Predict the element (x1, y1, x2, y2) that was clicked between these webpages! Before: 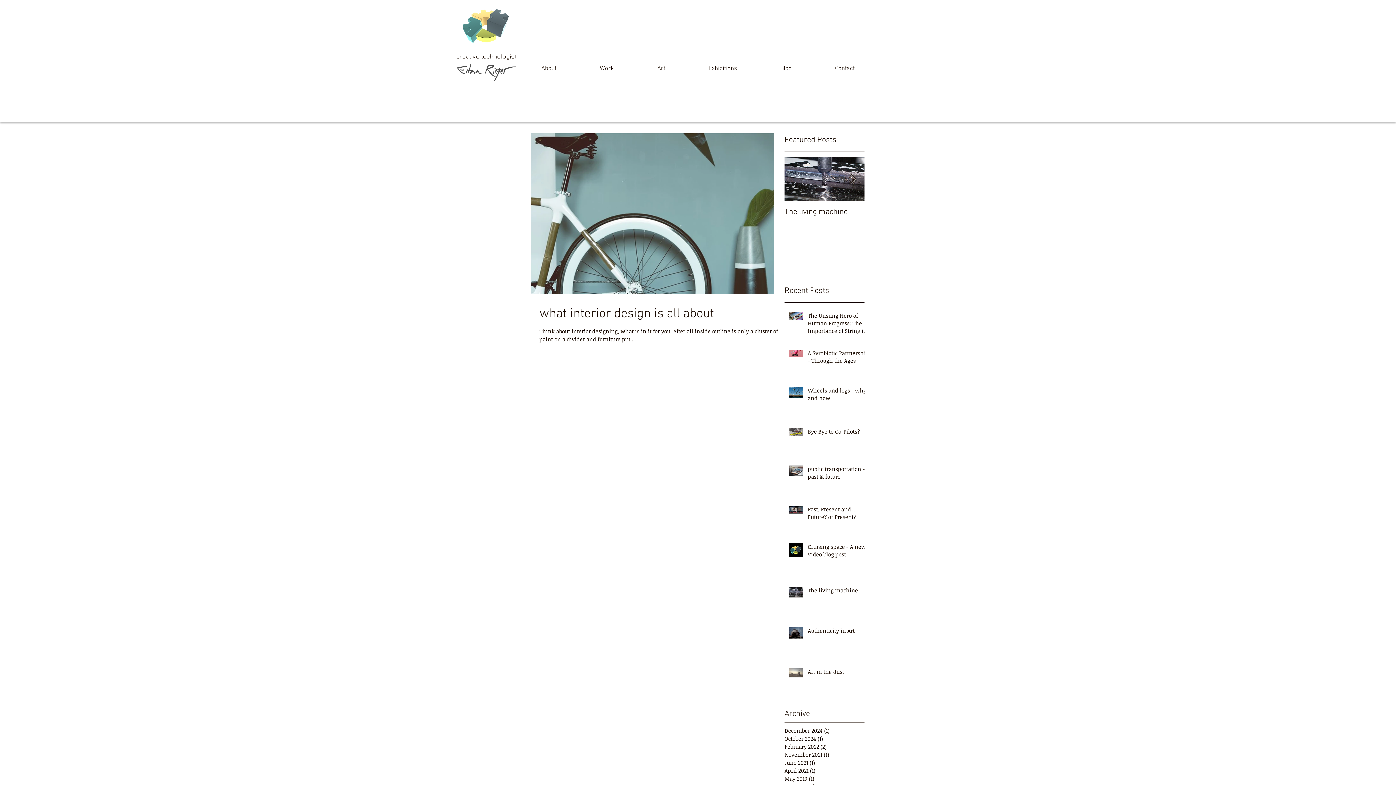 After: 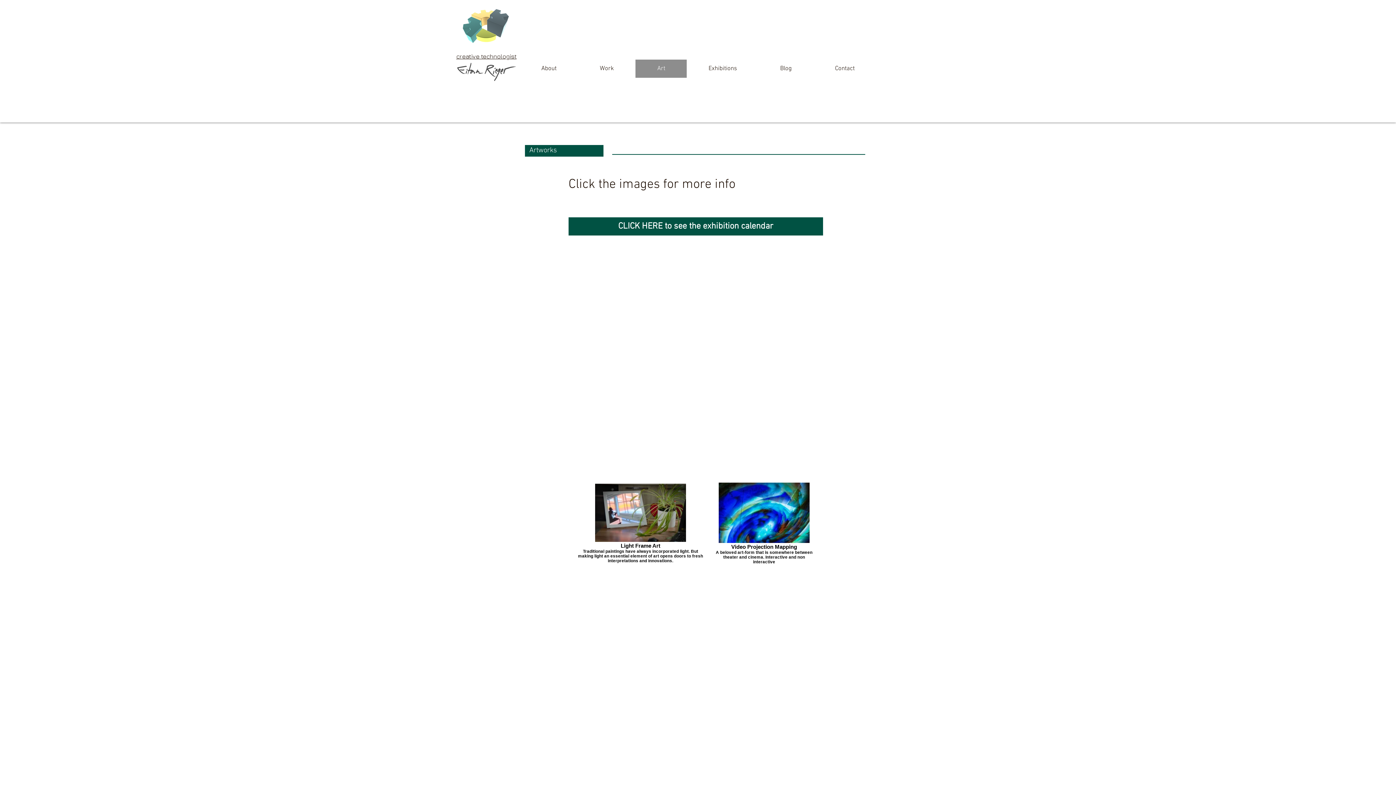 Action: label: Art bbox: (635, 59, 686, 77)